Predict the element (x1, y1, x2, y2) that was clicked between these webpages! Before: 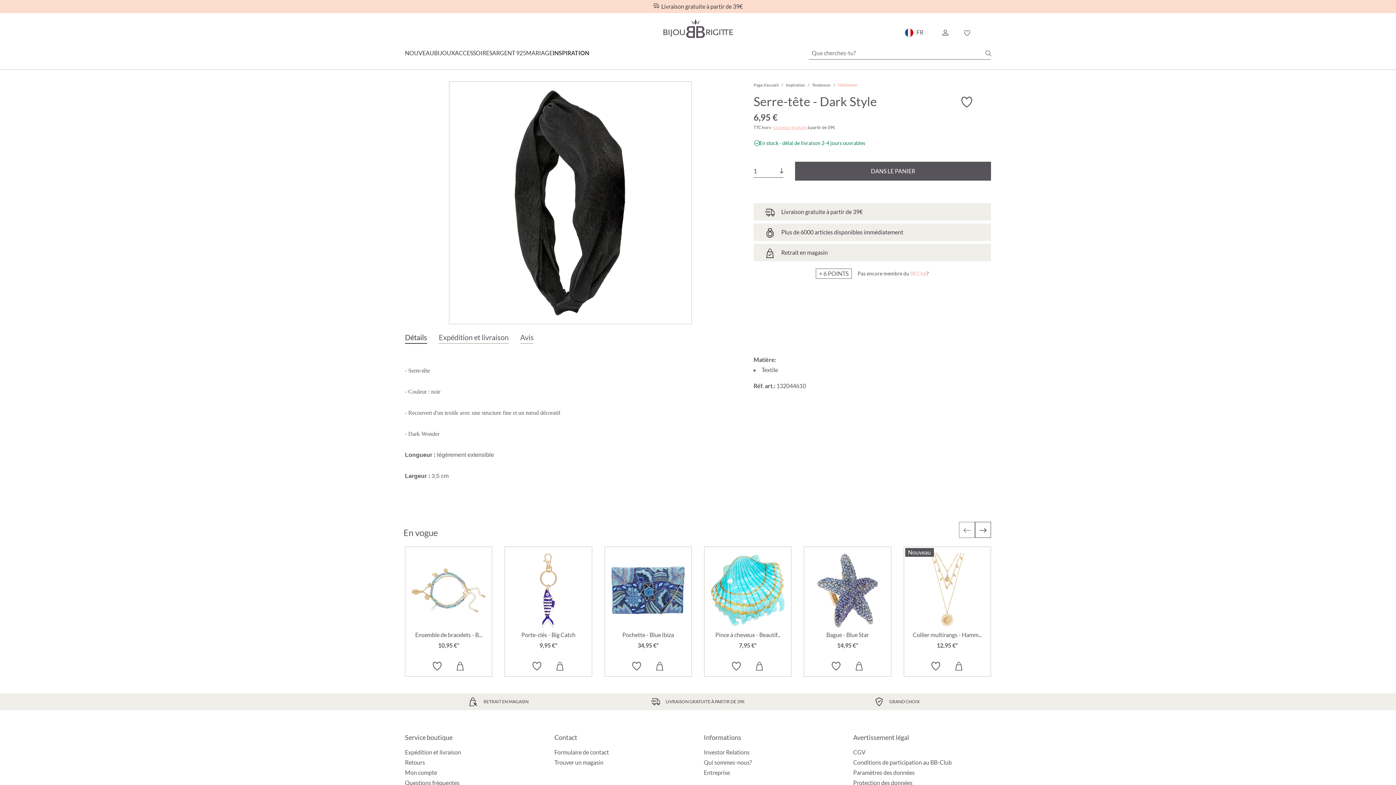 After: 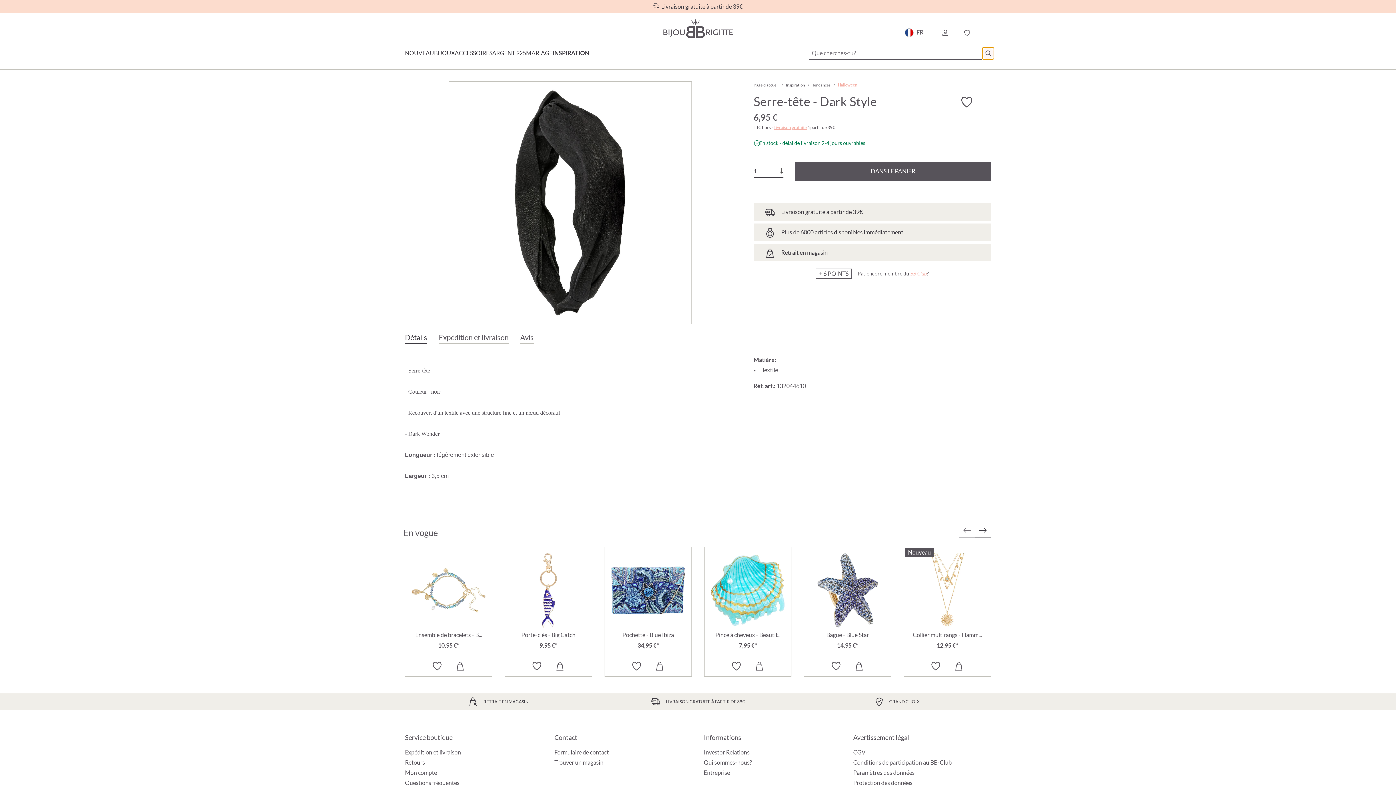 Action: bbox: (985, 50, 991, 56) label: Chercher